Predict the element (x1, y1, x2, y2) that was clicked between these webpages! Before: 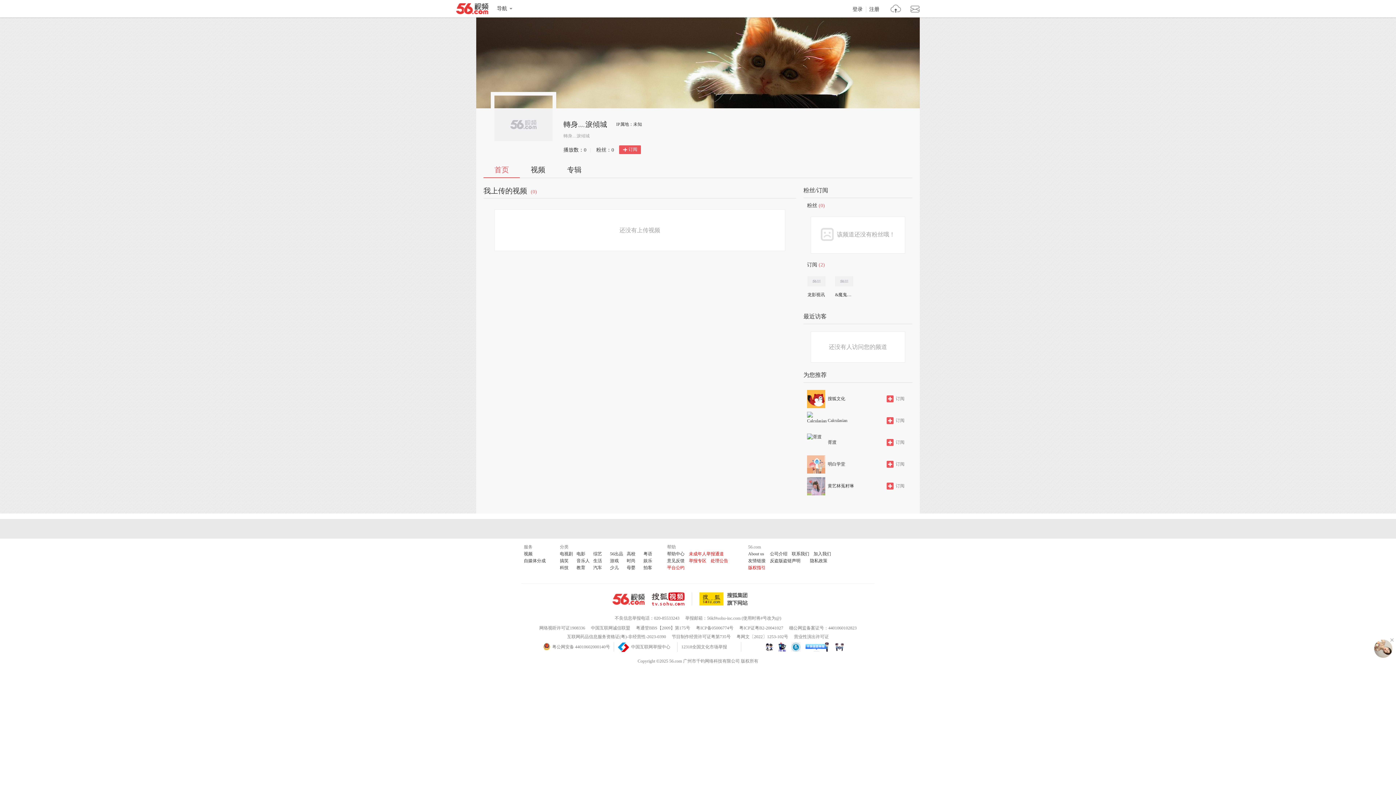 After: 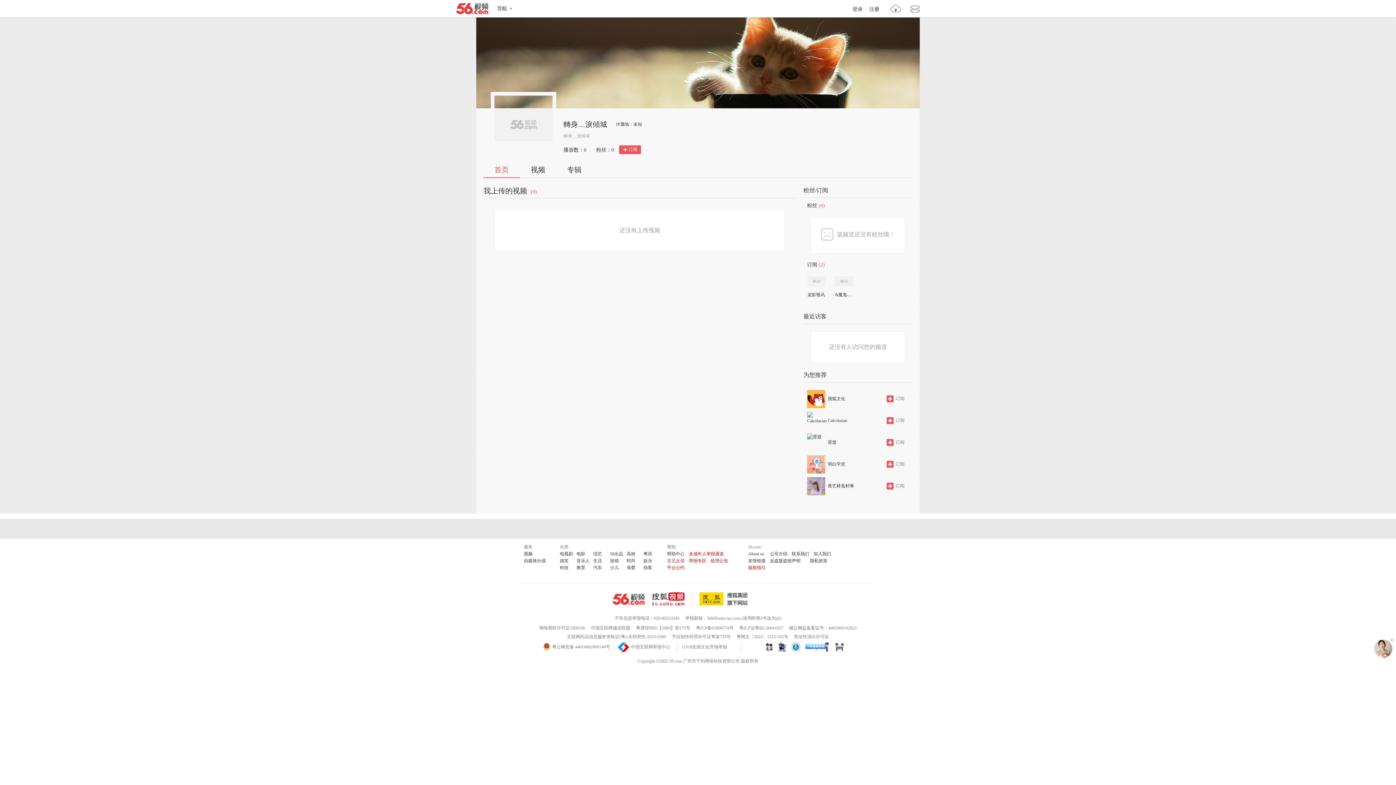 Action: label: 意见反馈 bbox: (667, 558, 684, 563)